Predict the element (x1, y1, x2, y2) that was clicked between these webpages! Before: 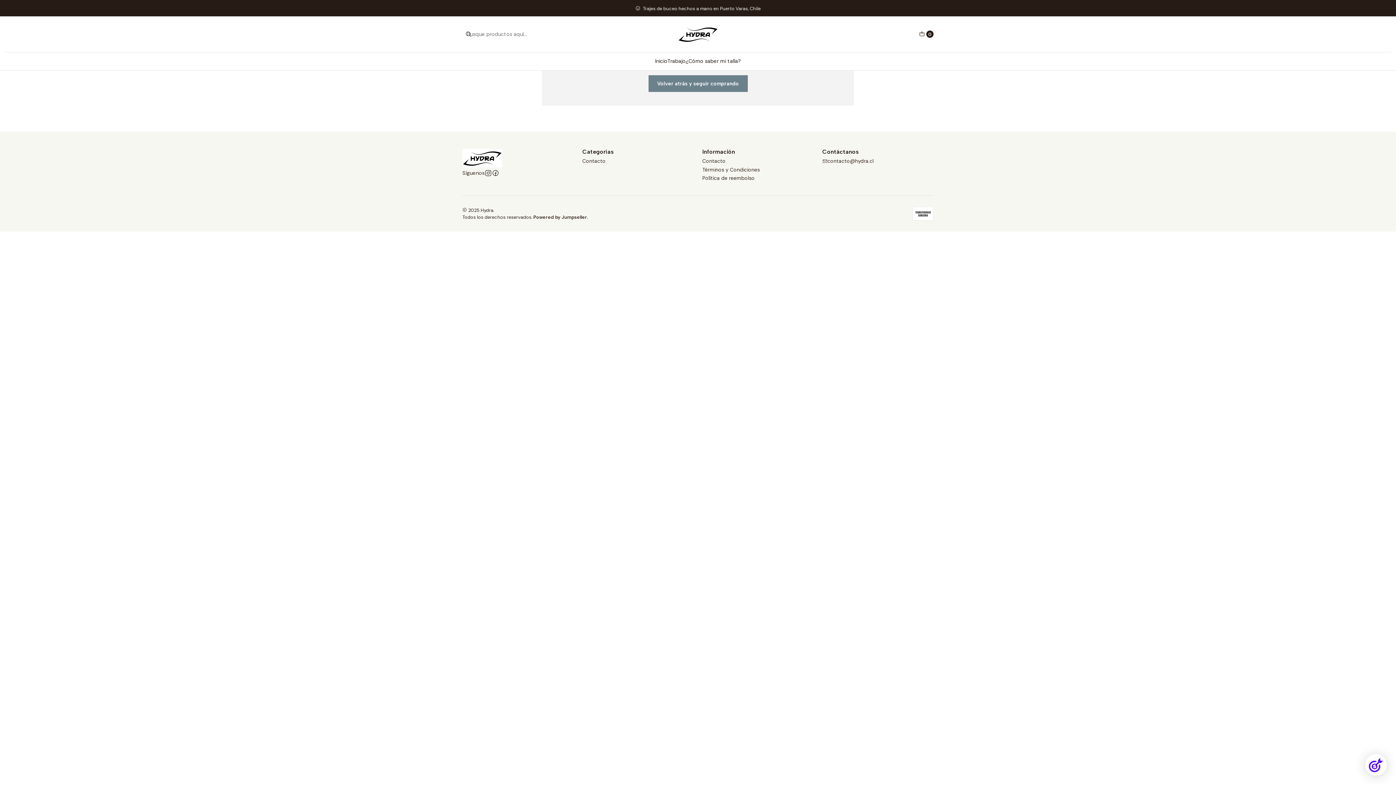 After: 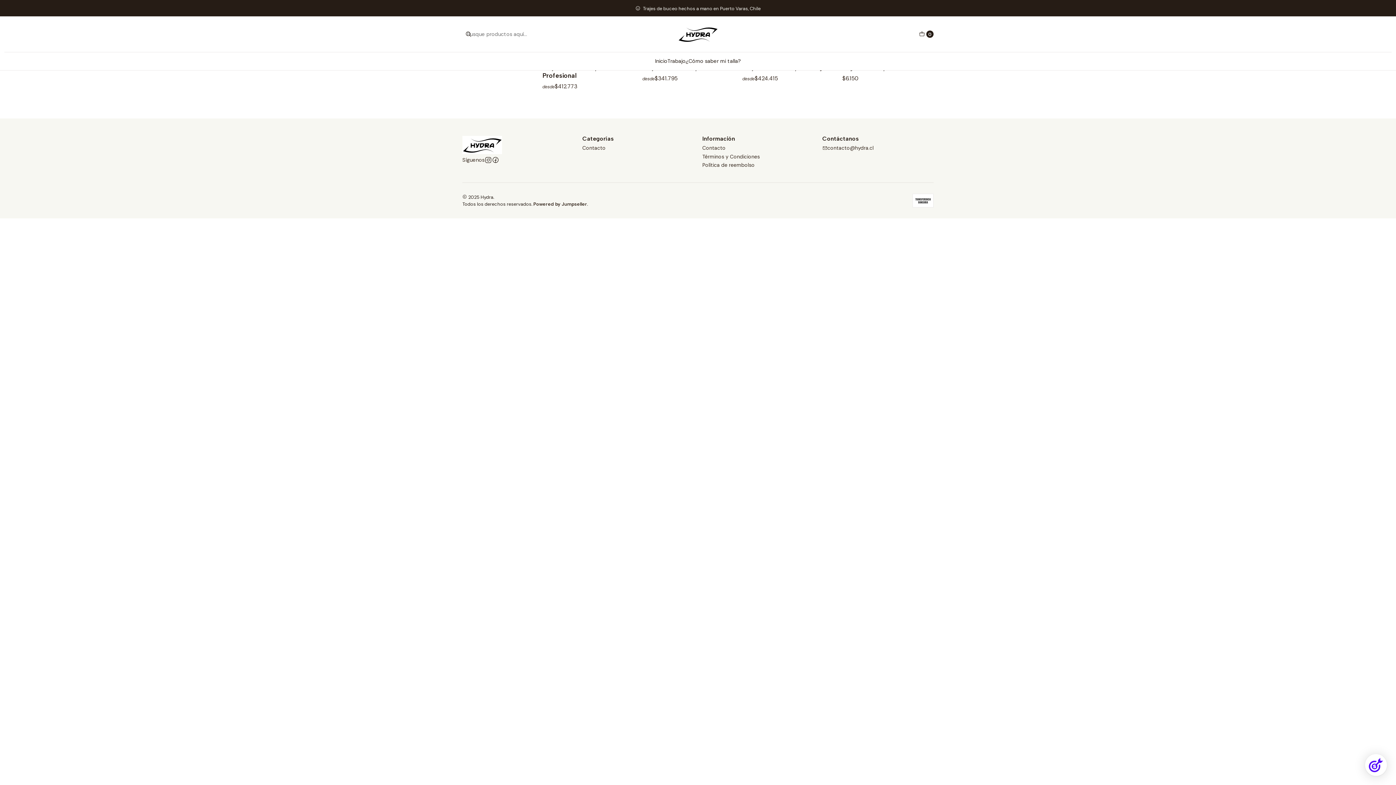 Action: label: Trabajo bbox: (667, 52, 685, 70)